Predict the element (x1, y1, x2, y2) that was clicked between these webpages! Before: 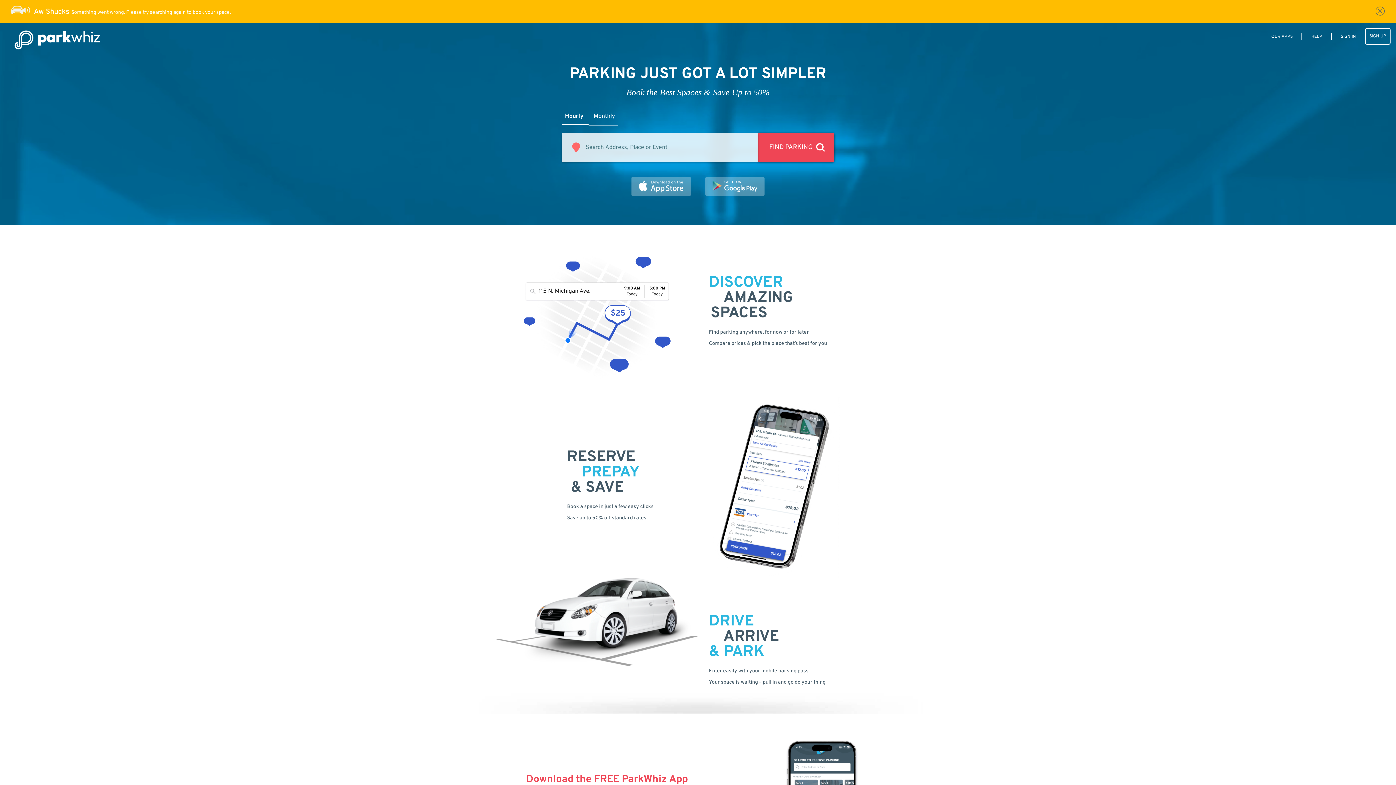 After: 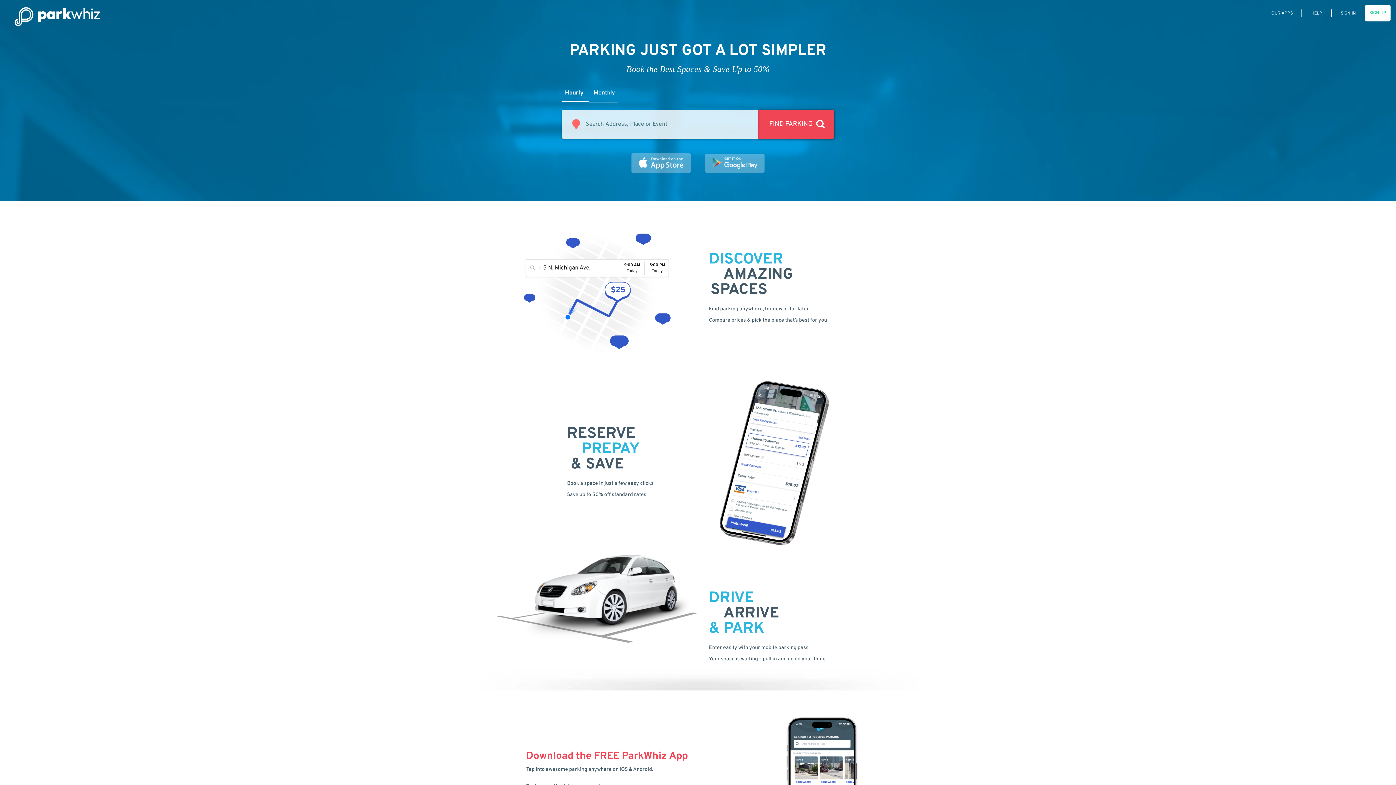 Action: bbox: (1376, 6, 1385, 15)